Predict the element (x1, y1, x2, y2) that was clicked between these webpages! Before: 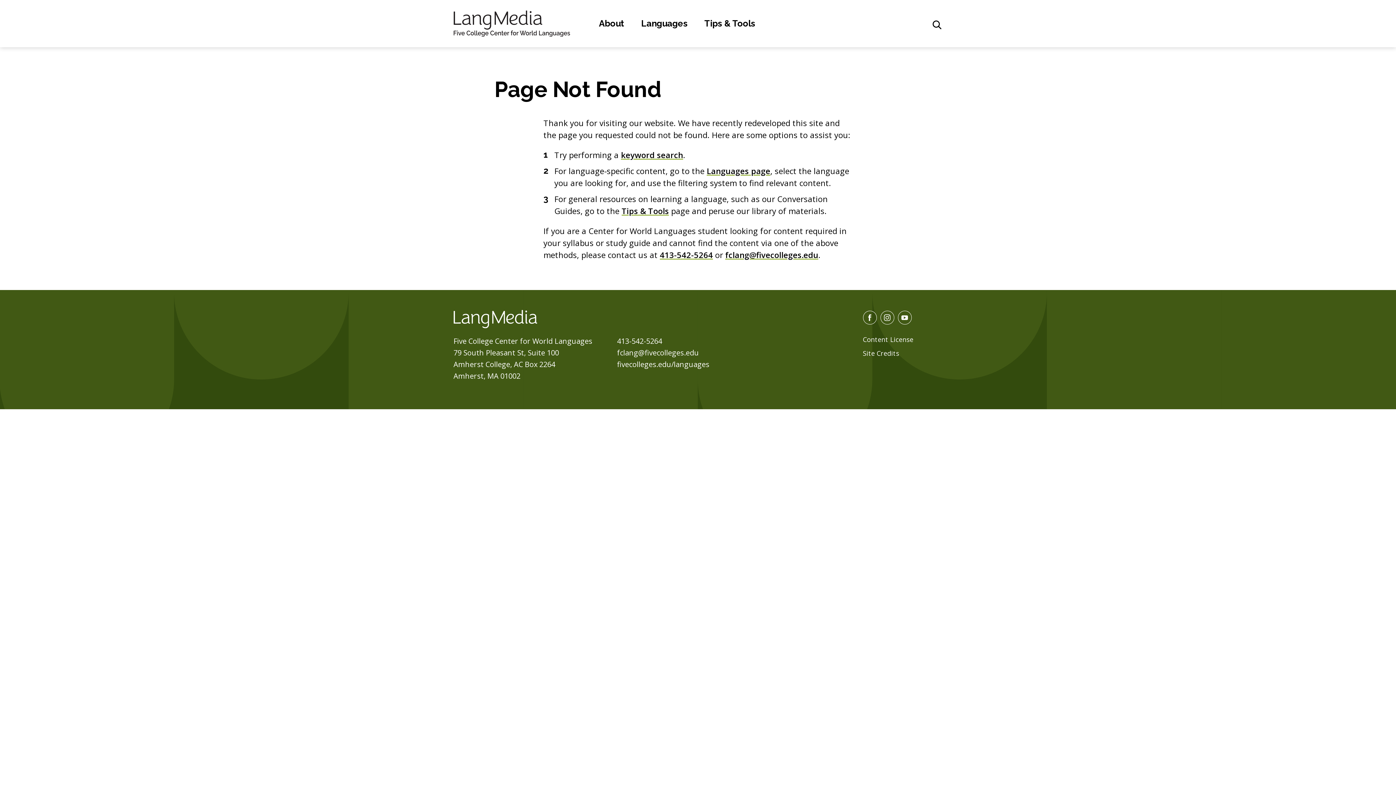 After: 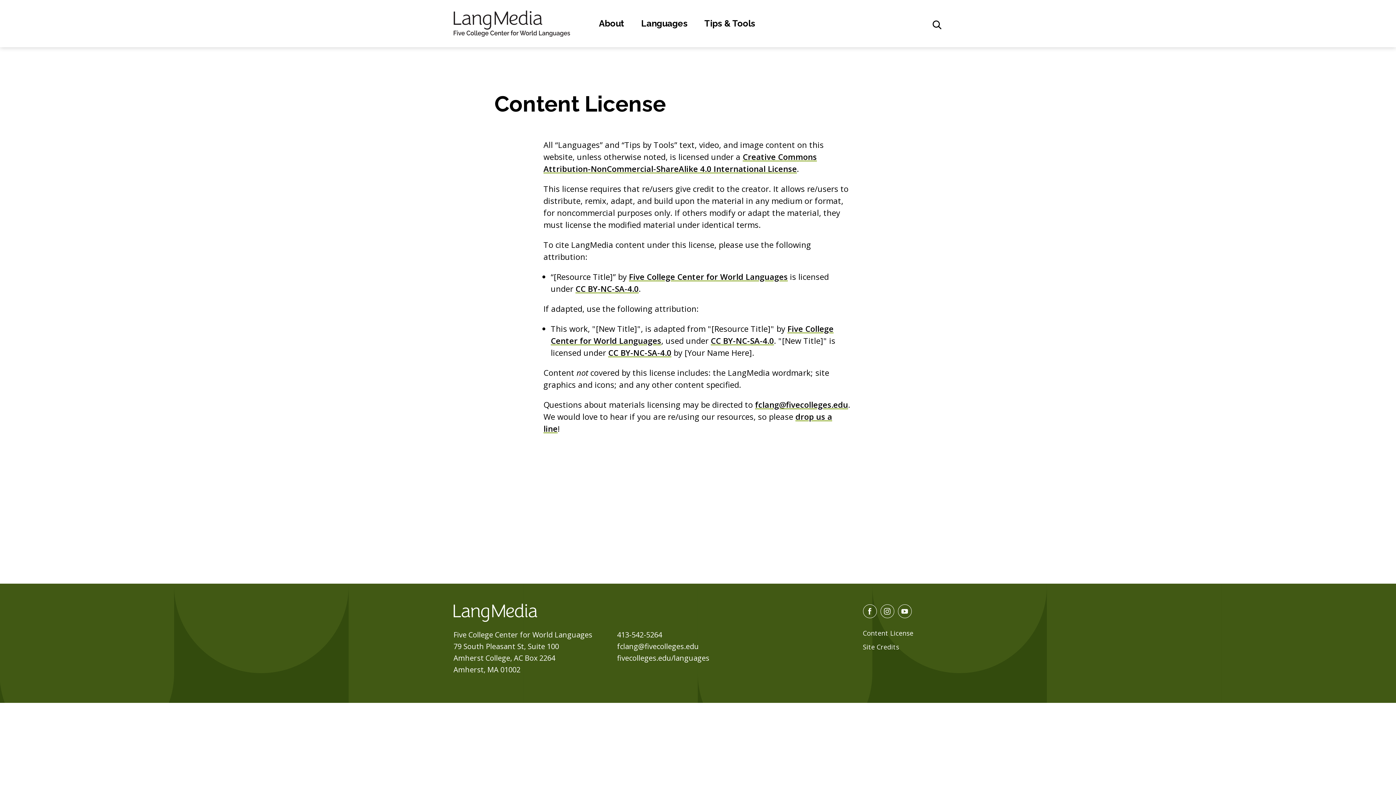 Action: bbox: (863, 335, 913, 344) label: Content License